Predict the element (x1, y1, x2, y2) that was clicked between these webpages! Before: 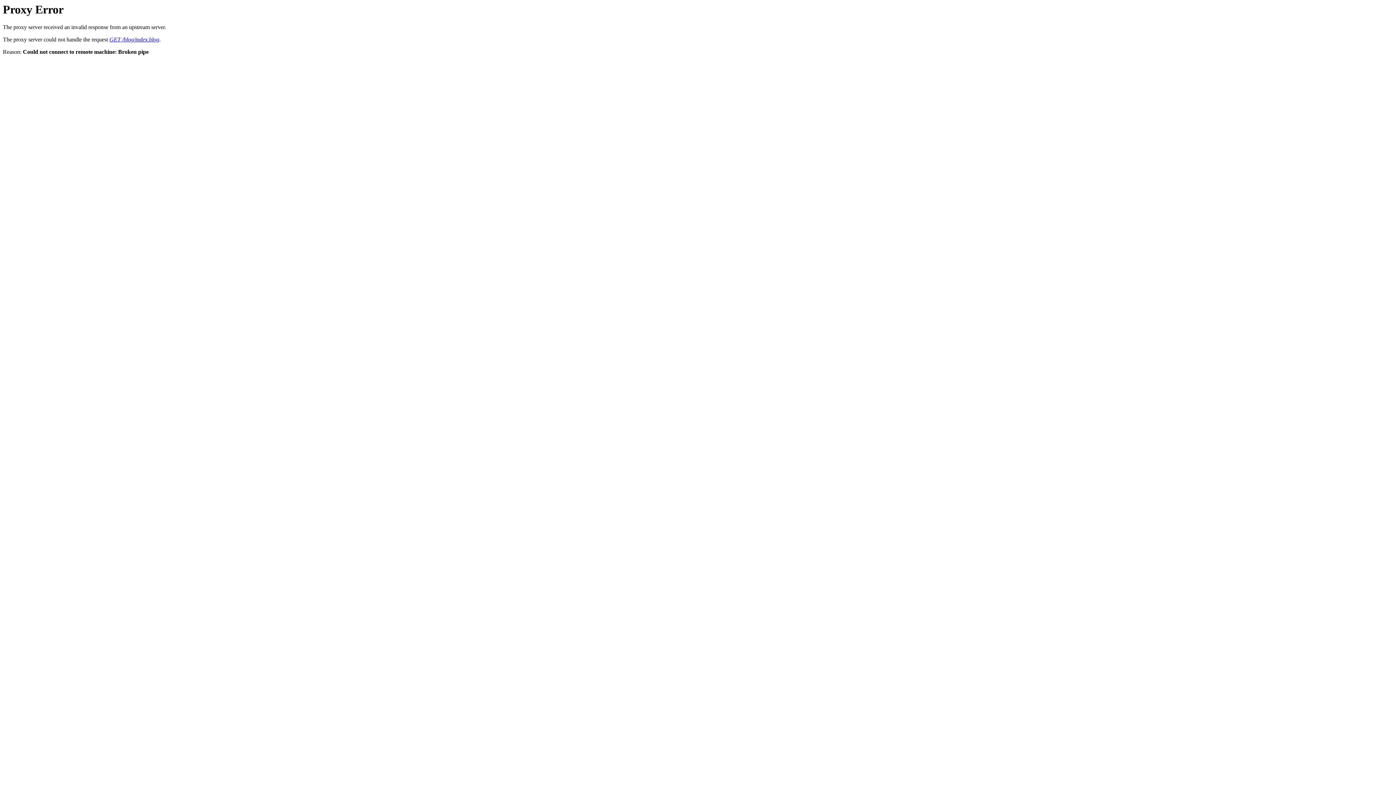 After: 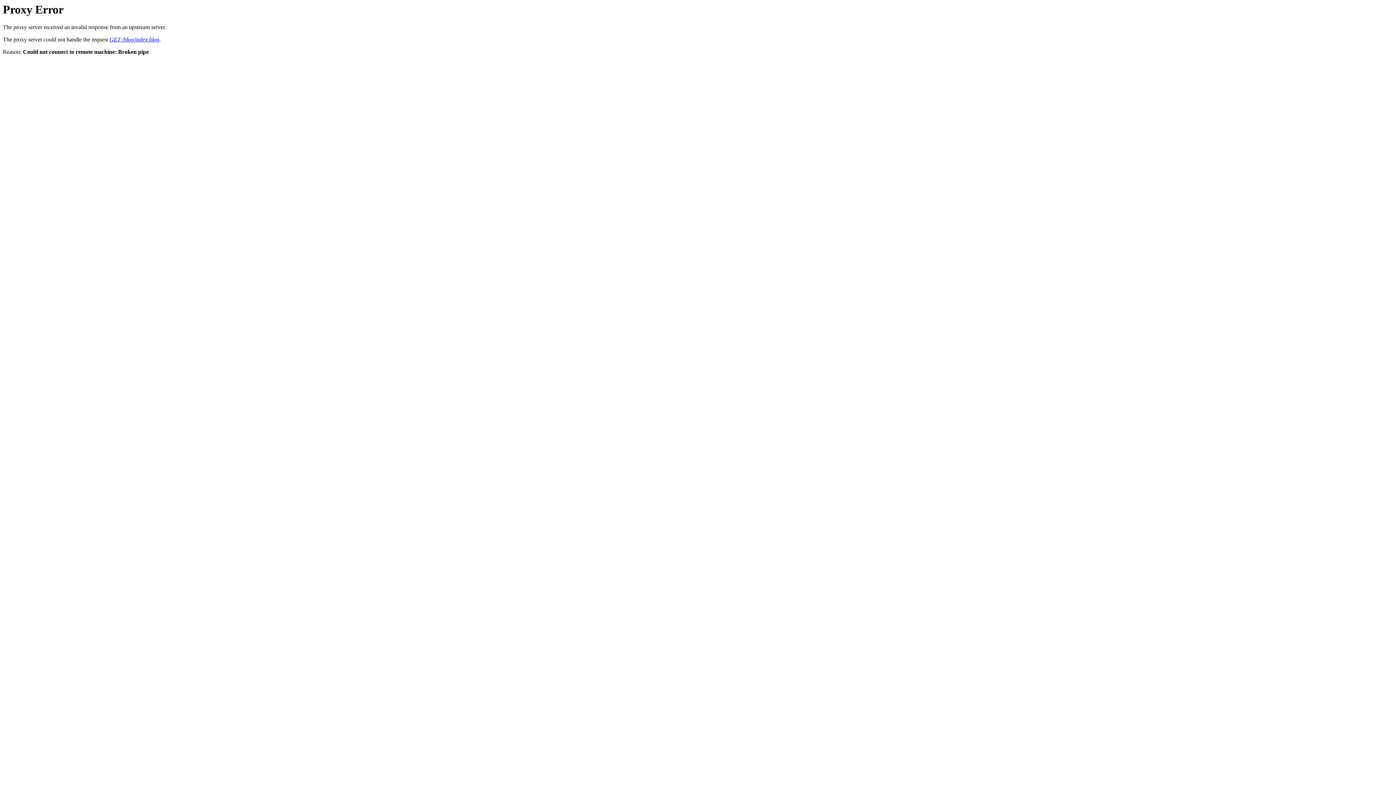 Action: label: GET /blog/index.blog bbox: (109, 36, 159, 42)